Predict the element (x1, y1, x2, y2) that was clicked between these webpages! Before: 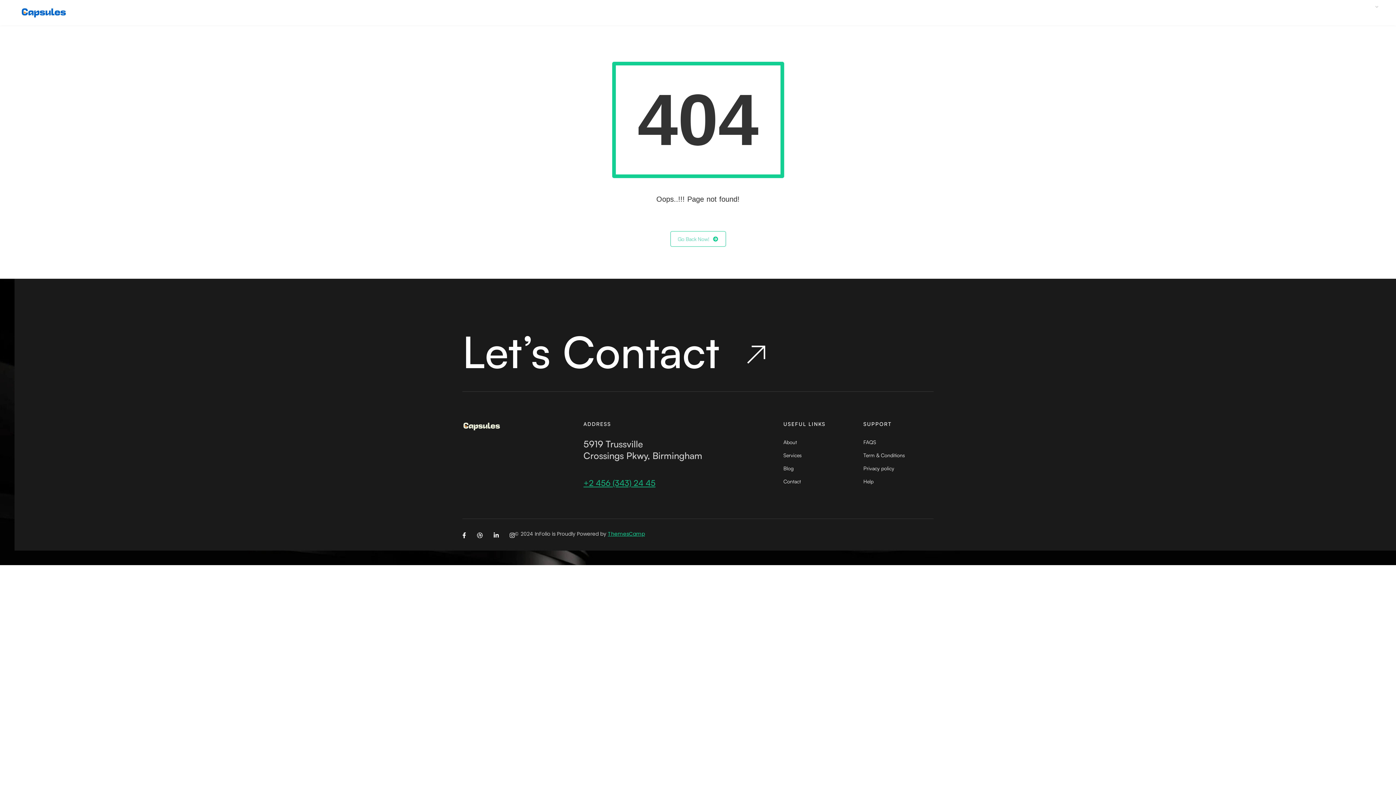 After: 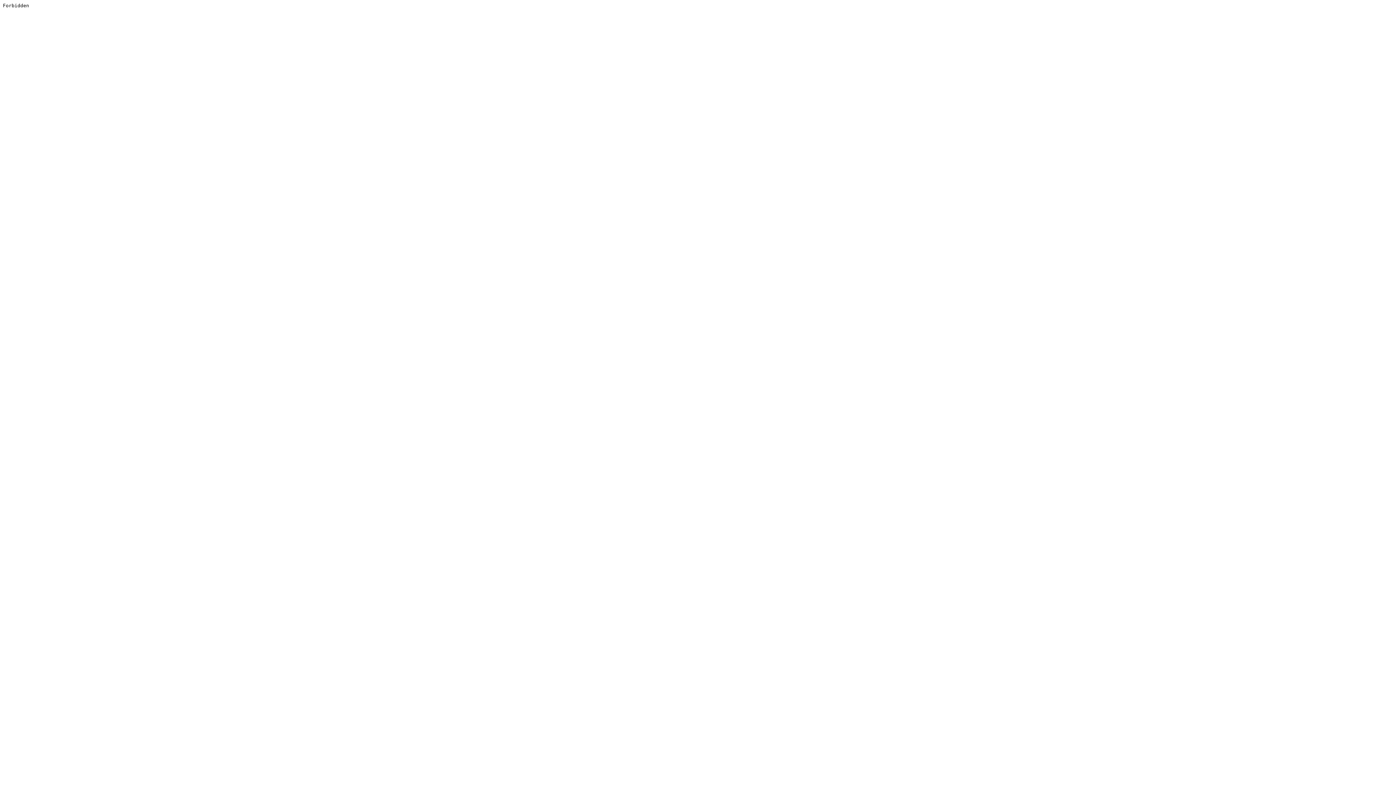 Action: label: ThemesCamp bbox: (608, 530, 645, 537)